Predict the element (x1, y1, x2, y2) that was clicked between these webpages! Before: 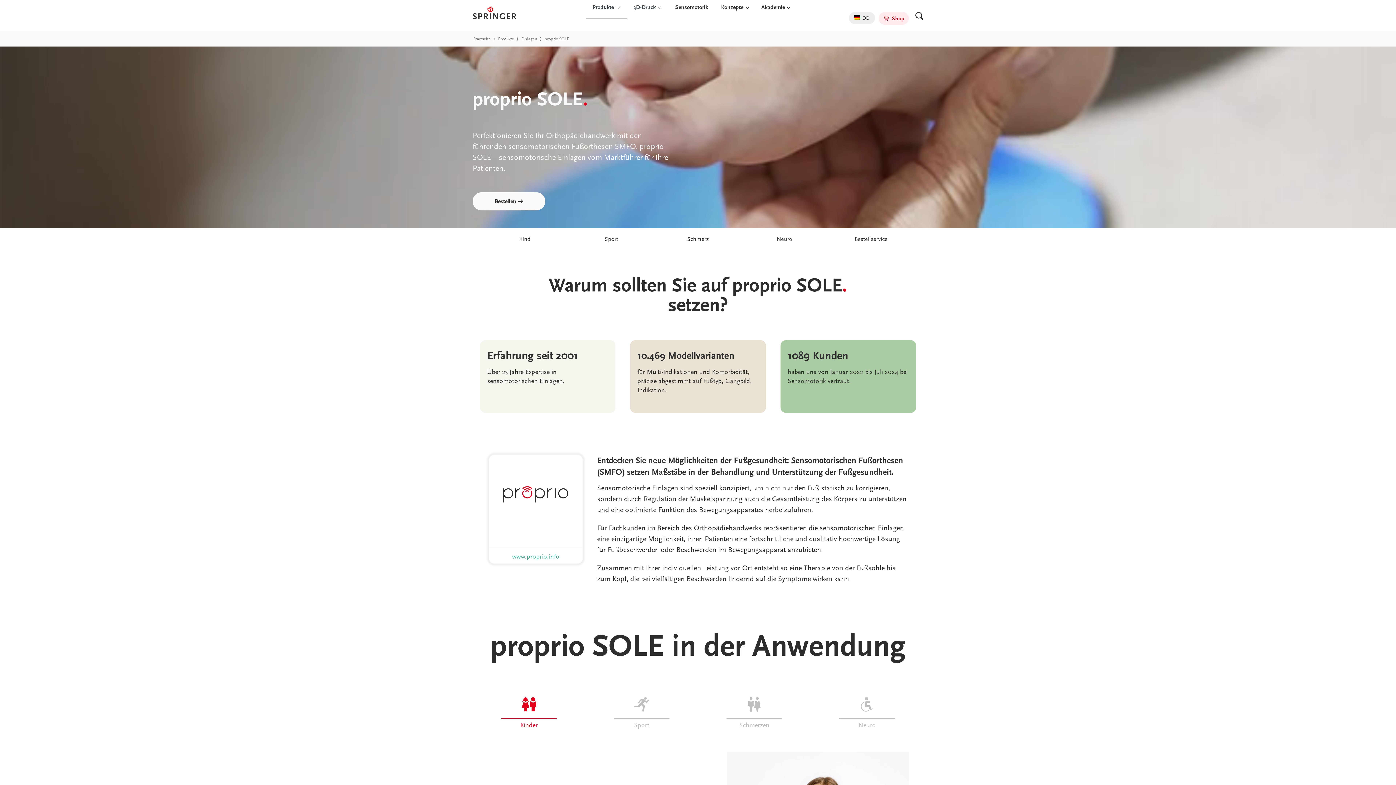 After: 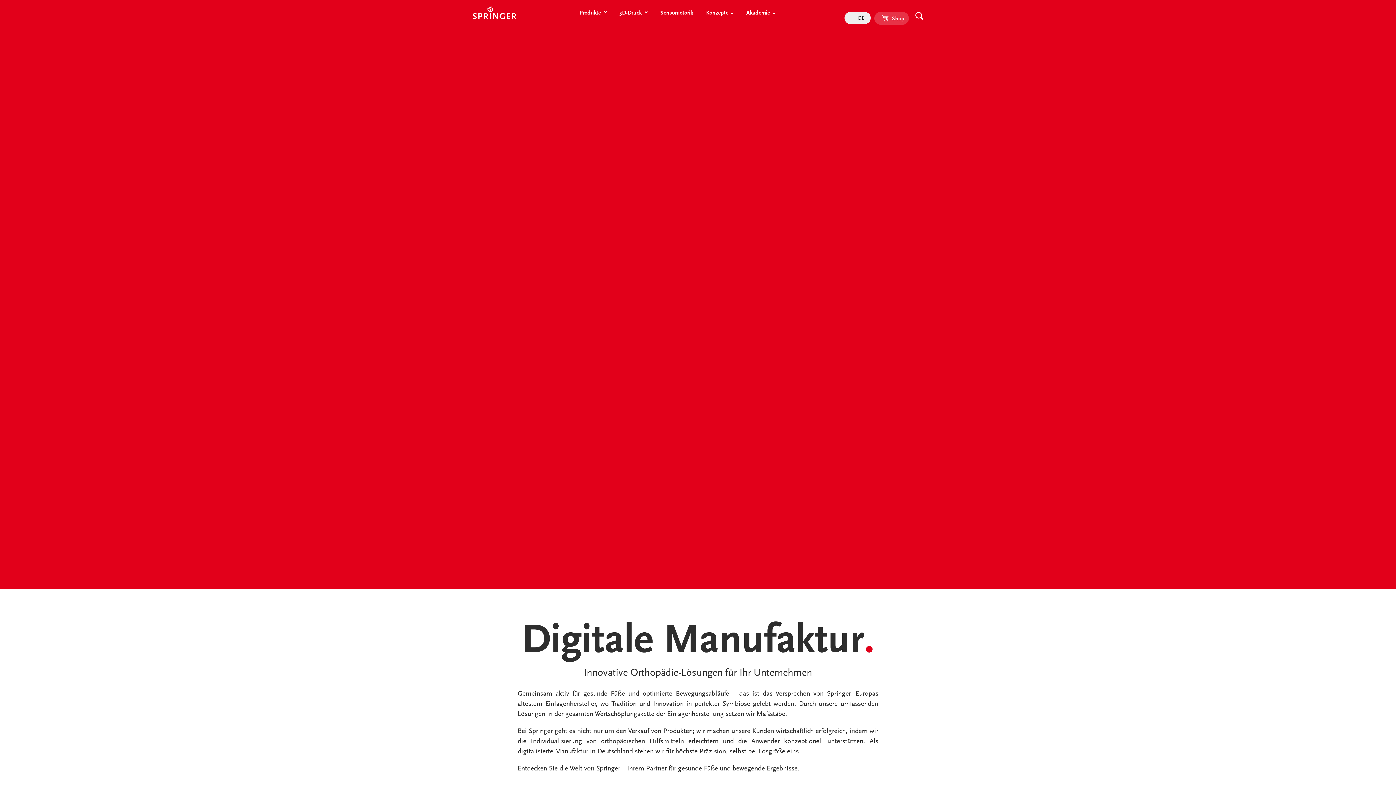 Action: label: Startseite bbox: (473, 36, 490, 41)